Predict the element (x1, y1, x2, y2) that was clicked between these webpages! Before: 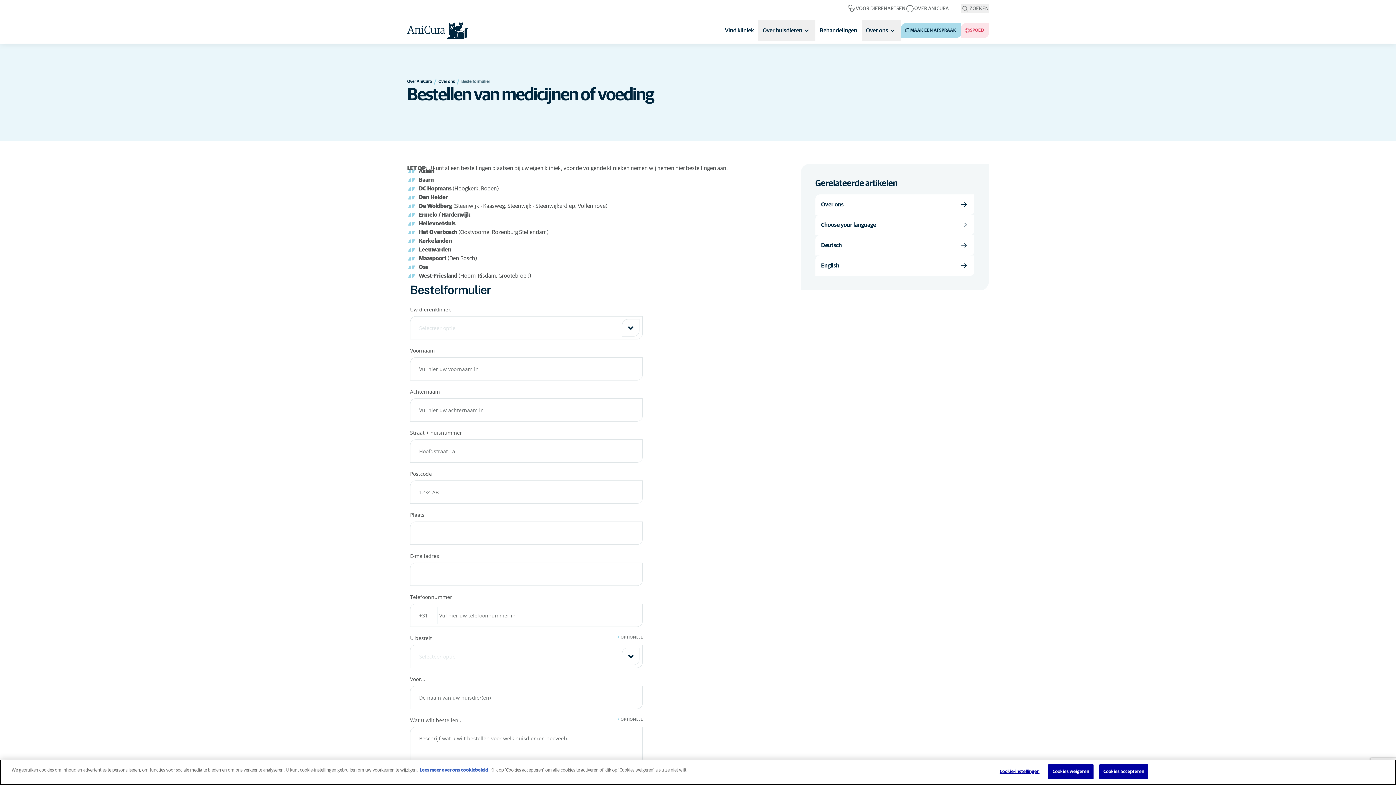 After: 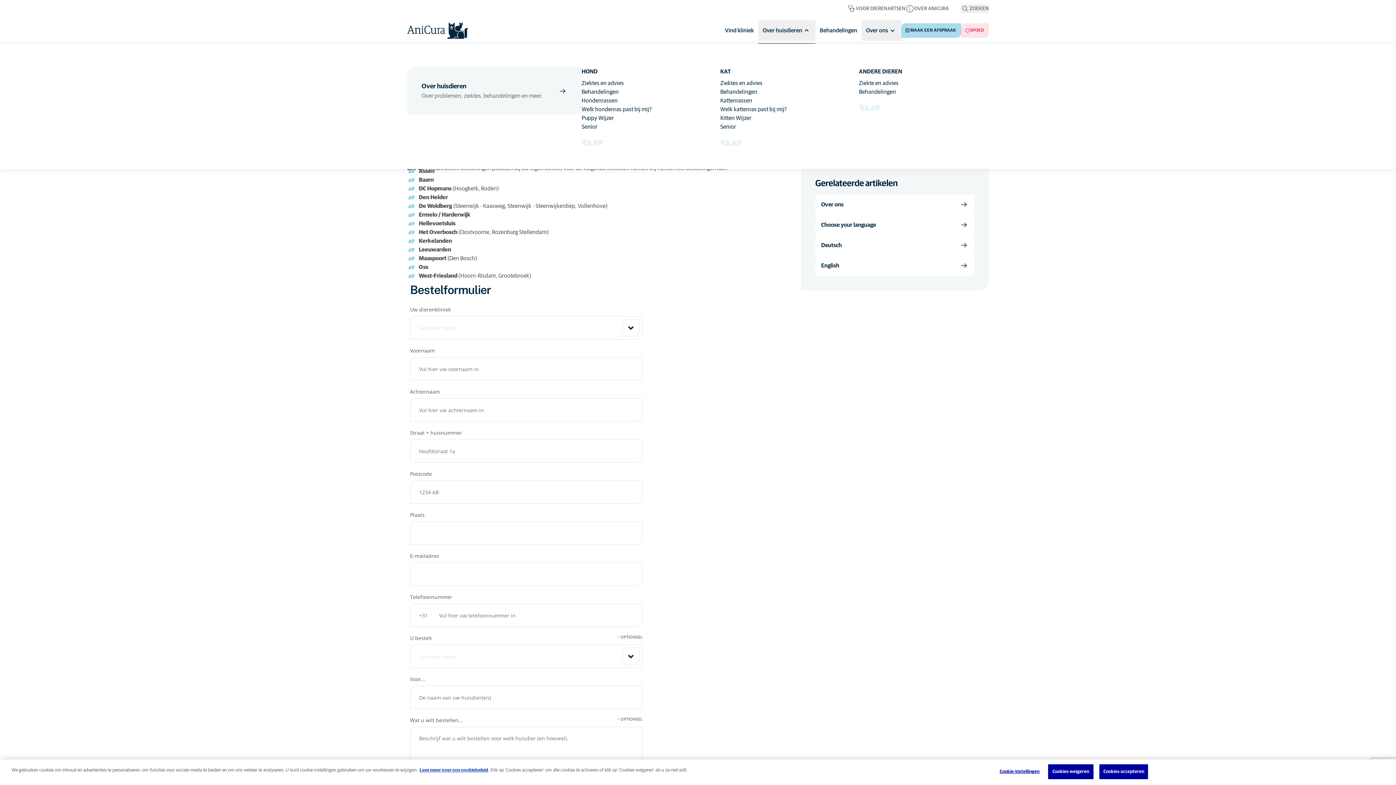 Action: label: Over huisdieren bbox: (758, 20, 815, 40)